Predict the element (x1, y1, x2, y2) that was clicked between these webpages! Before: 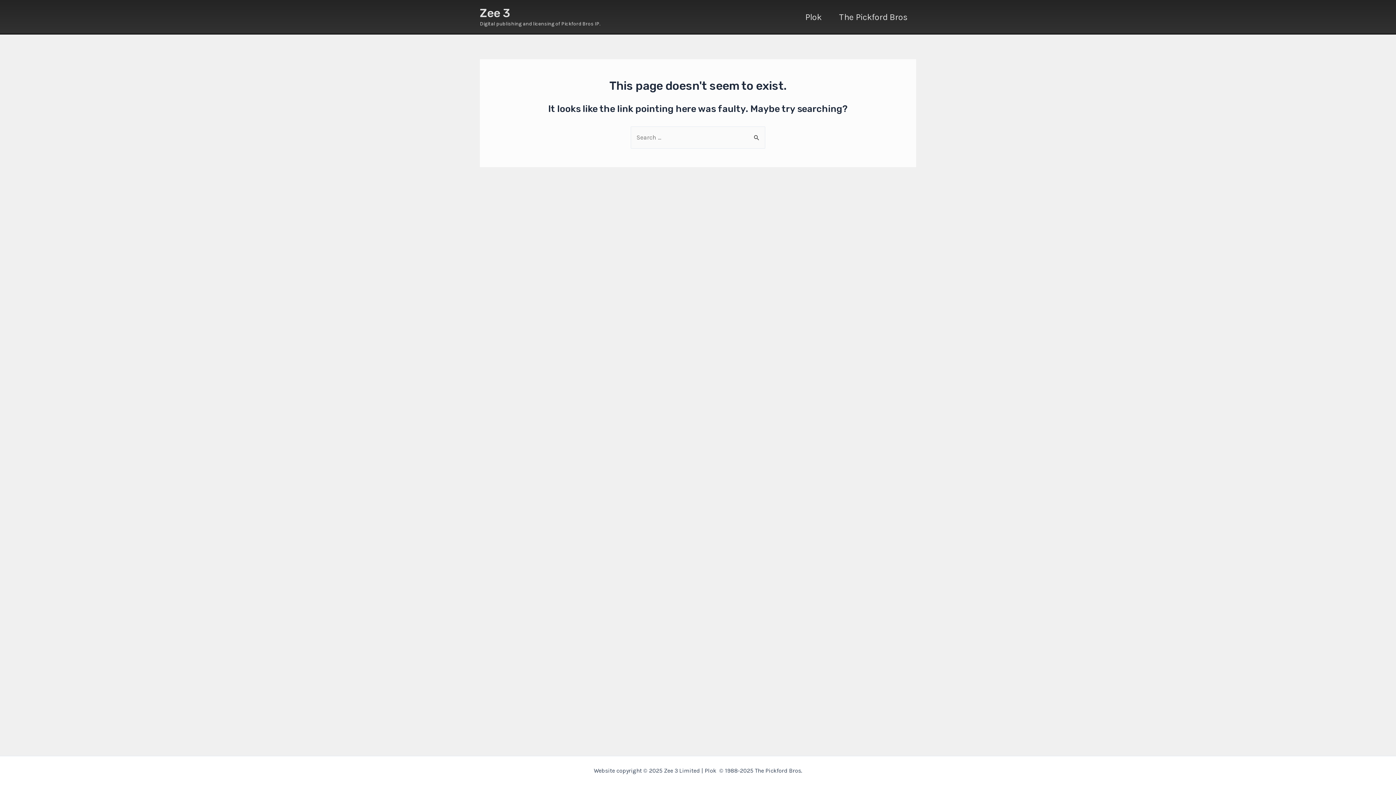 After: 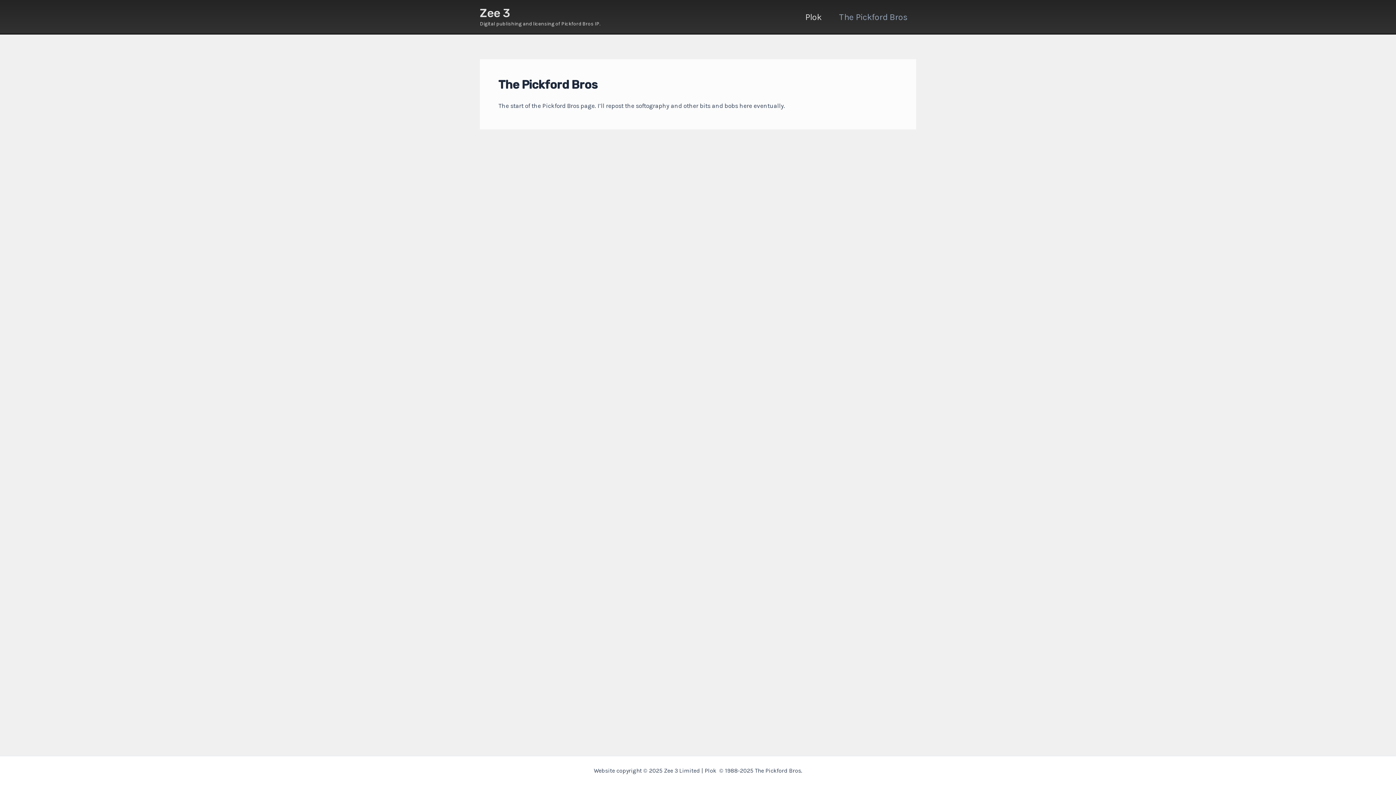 Action: bbox: (830, 2, 916, 31) label: The Pickford Bros